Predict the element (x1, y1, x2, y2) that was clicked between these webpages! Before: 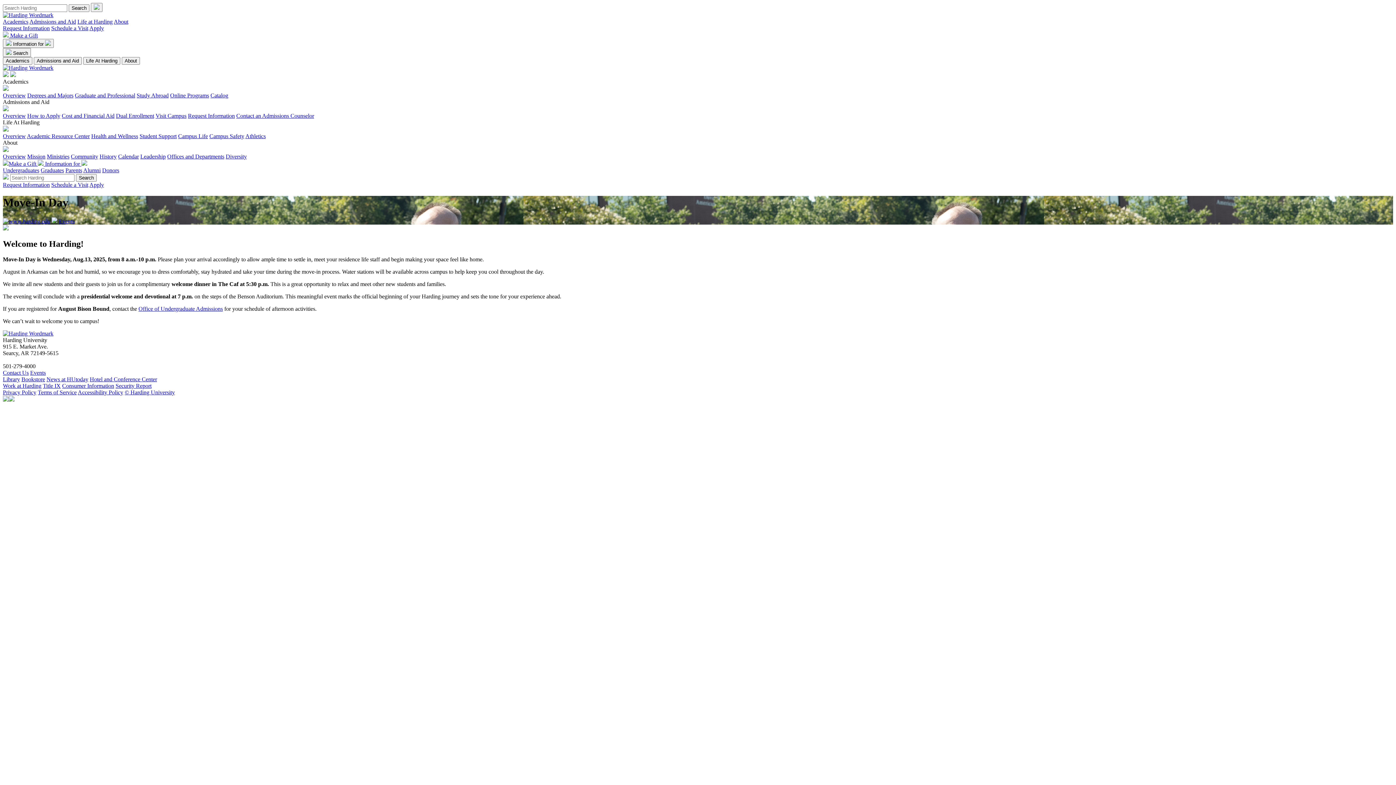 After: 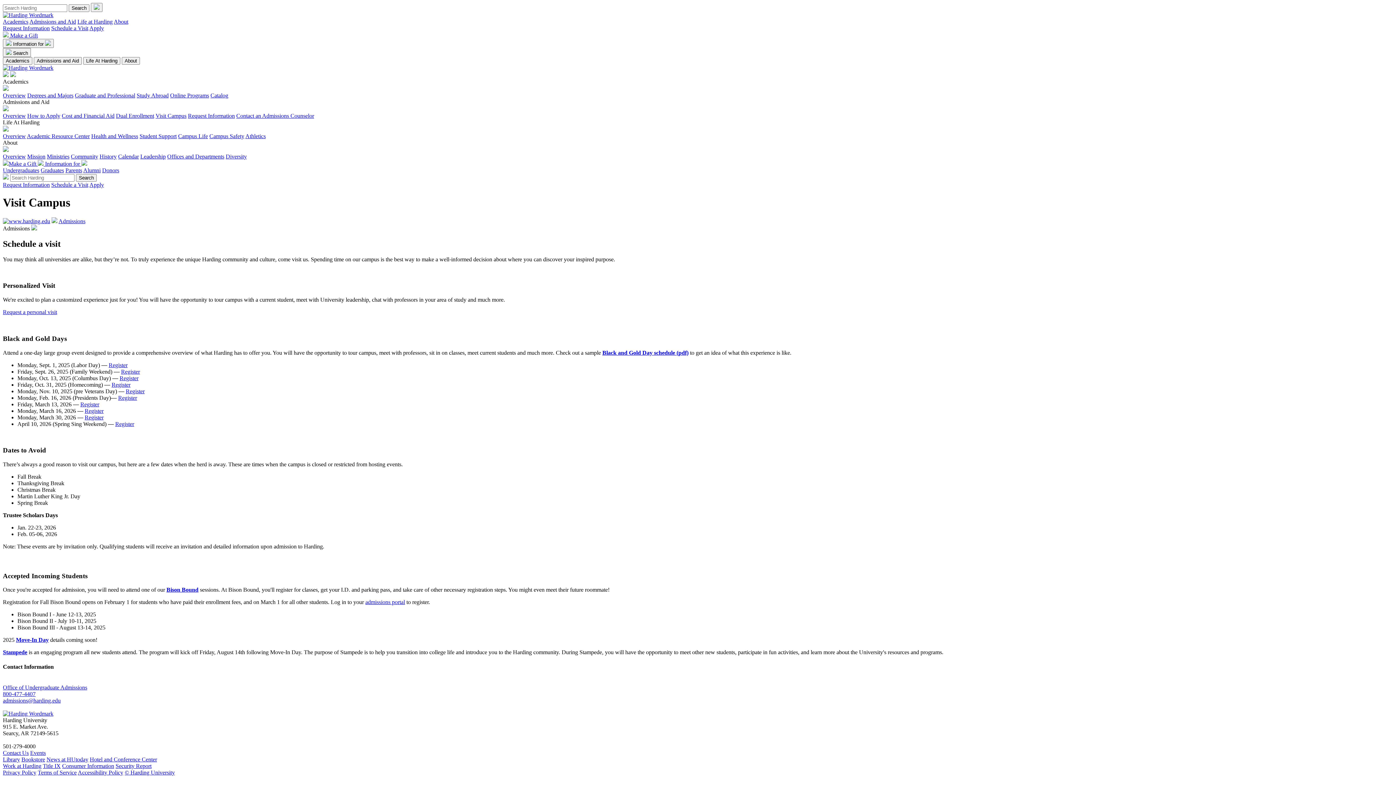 Action: label: Visit Campus bbox: (155, 112, 186, 118)